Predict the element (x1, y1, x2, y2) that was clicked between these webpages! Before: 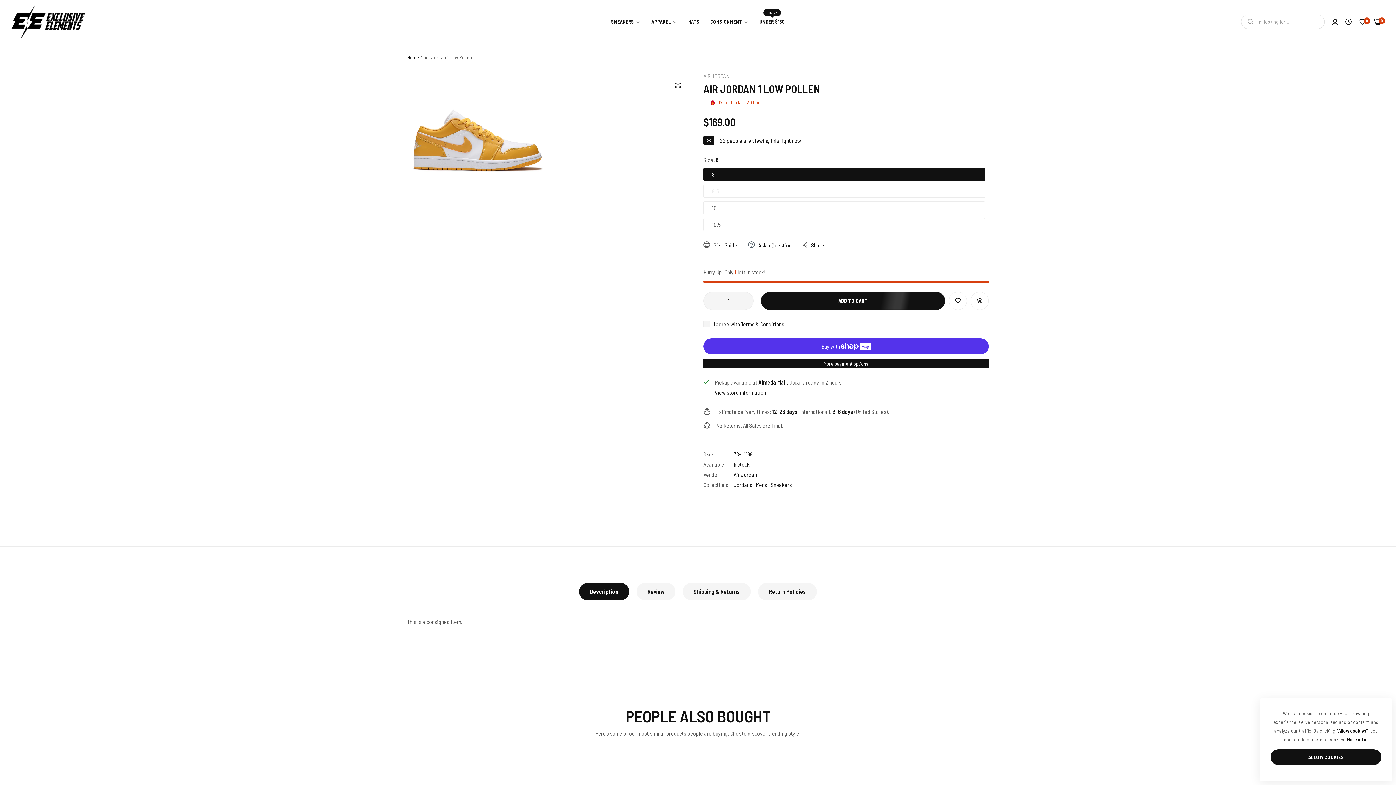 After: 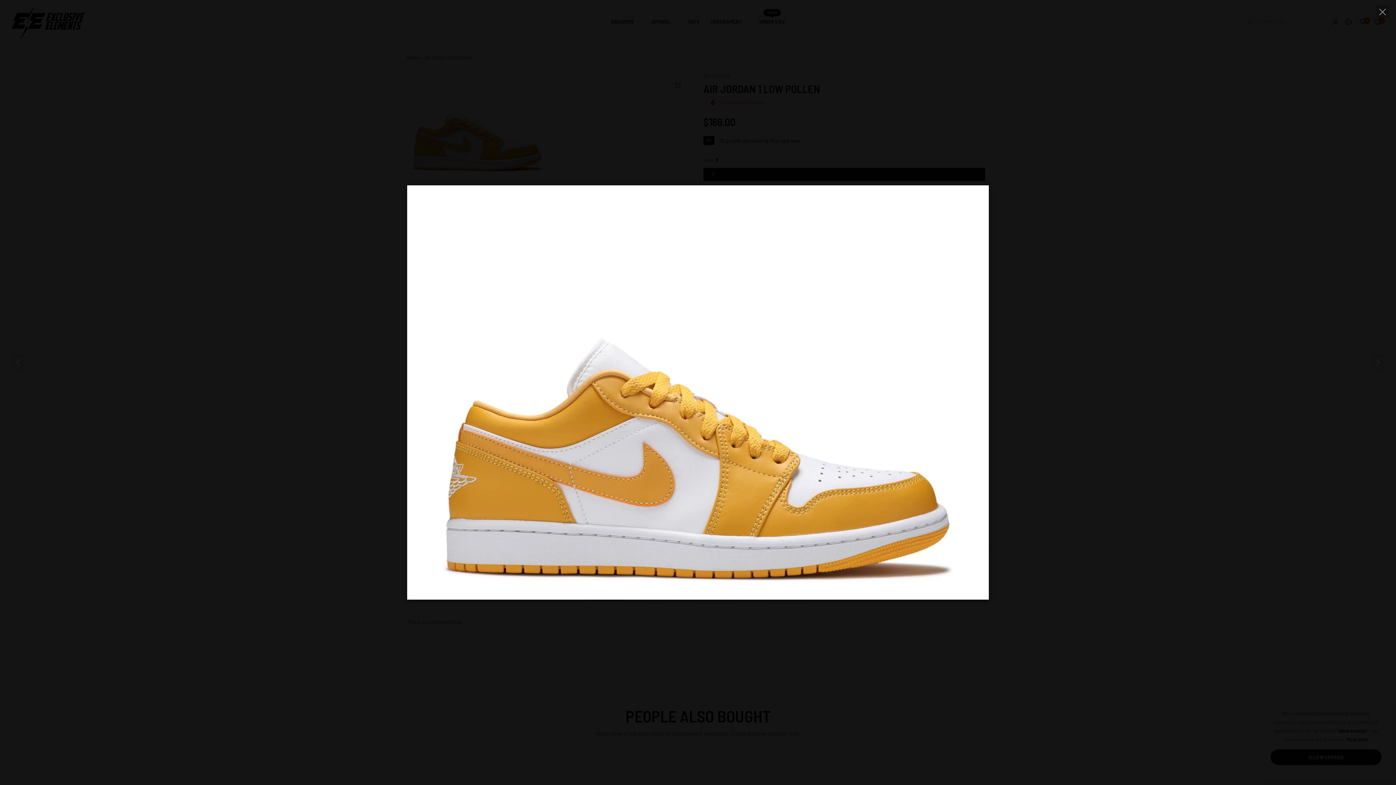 Action: bbox: (669, 76, 687, 94)